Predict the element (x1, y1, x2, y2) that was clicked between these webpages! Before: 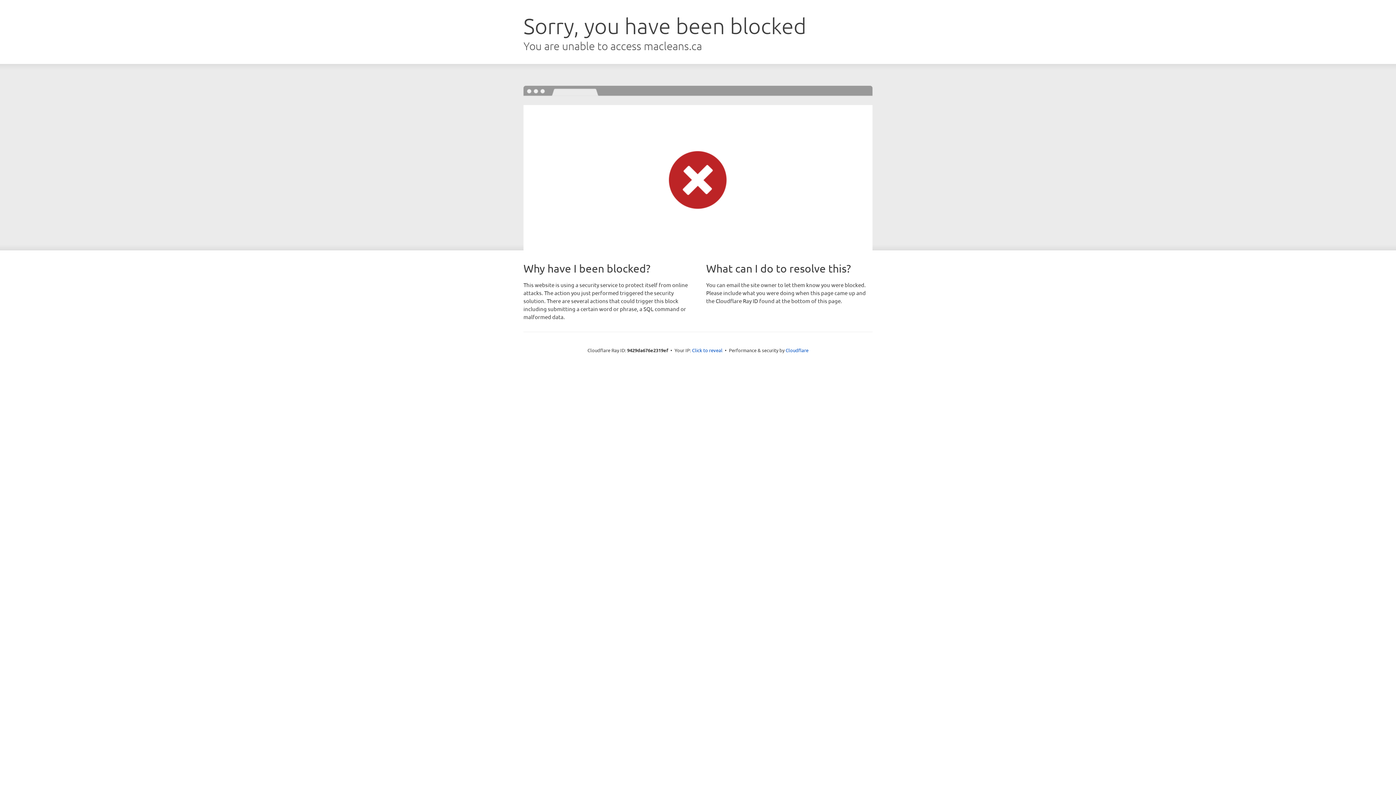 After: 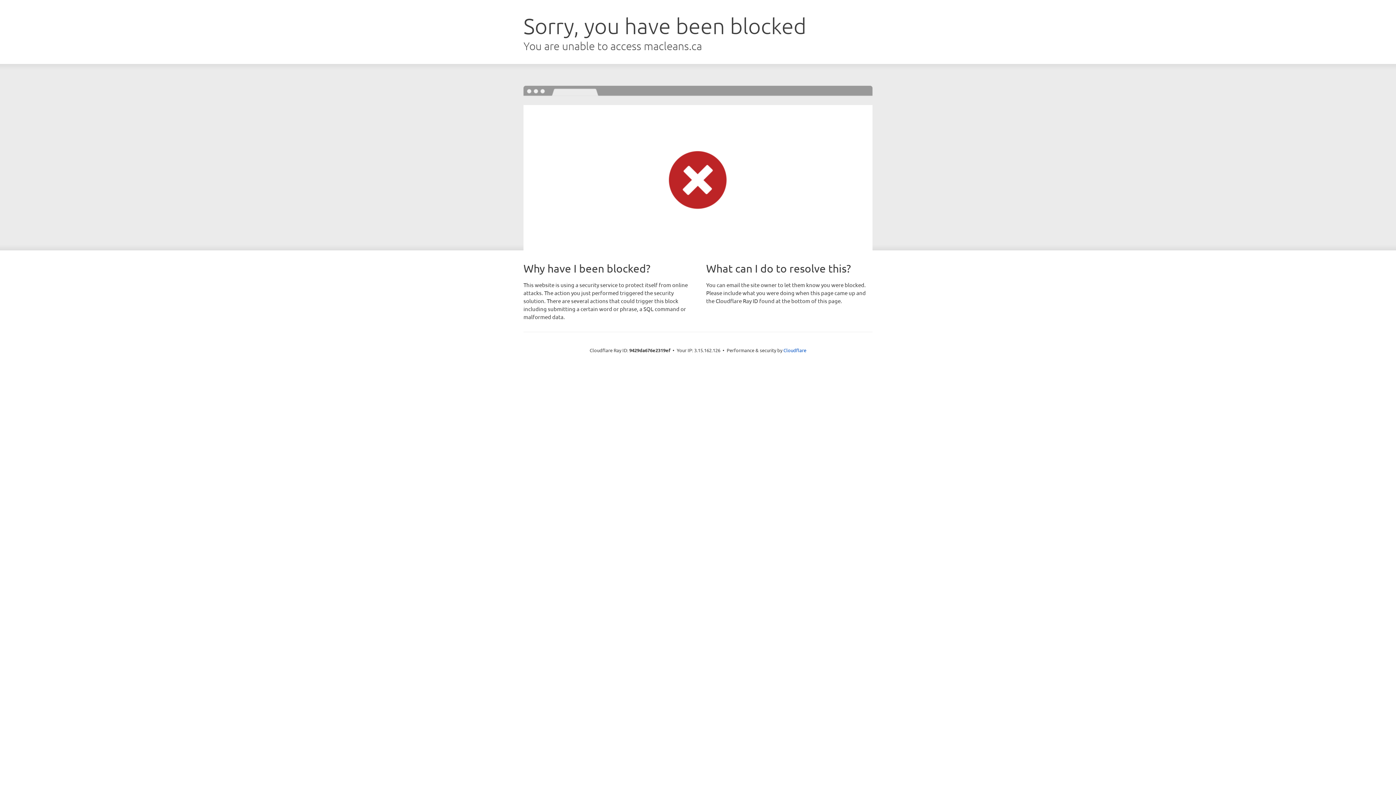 Action: label: Click to reveal bbox: (692, 346, 722, 353)